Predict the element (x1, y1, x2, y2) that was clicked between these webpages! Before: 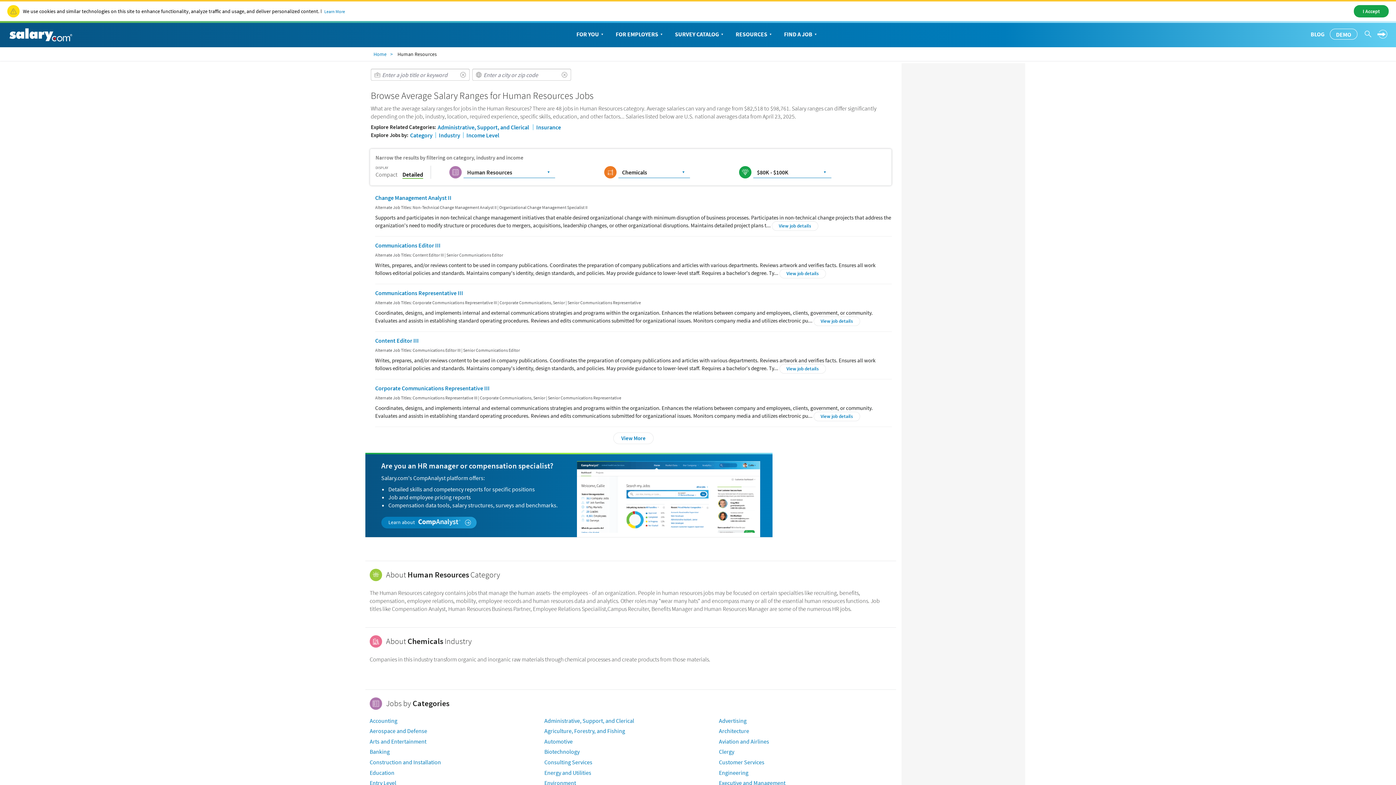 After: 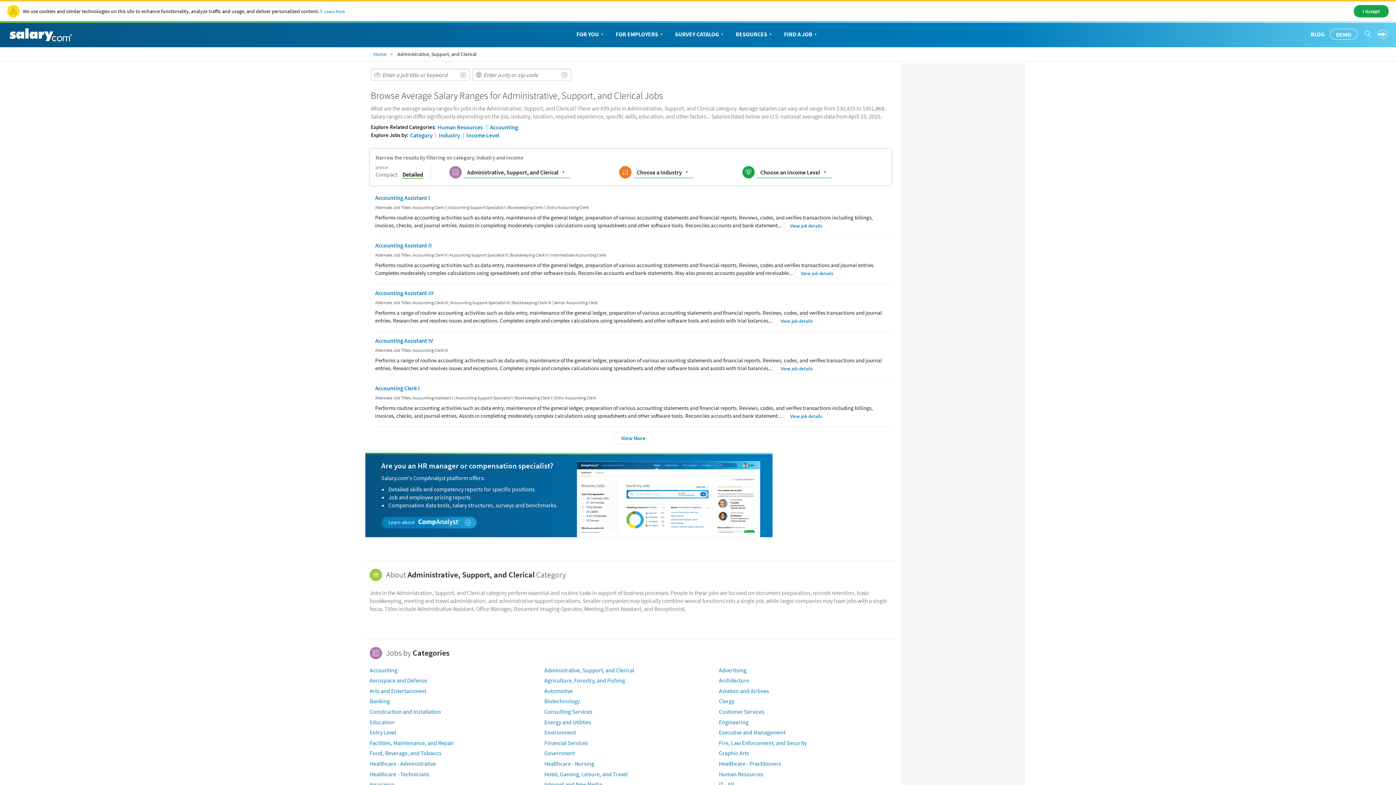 Action: label: Administrative, Support, and Clerical bbox: (544, 717, 634, 724)